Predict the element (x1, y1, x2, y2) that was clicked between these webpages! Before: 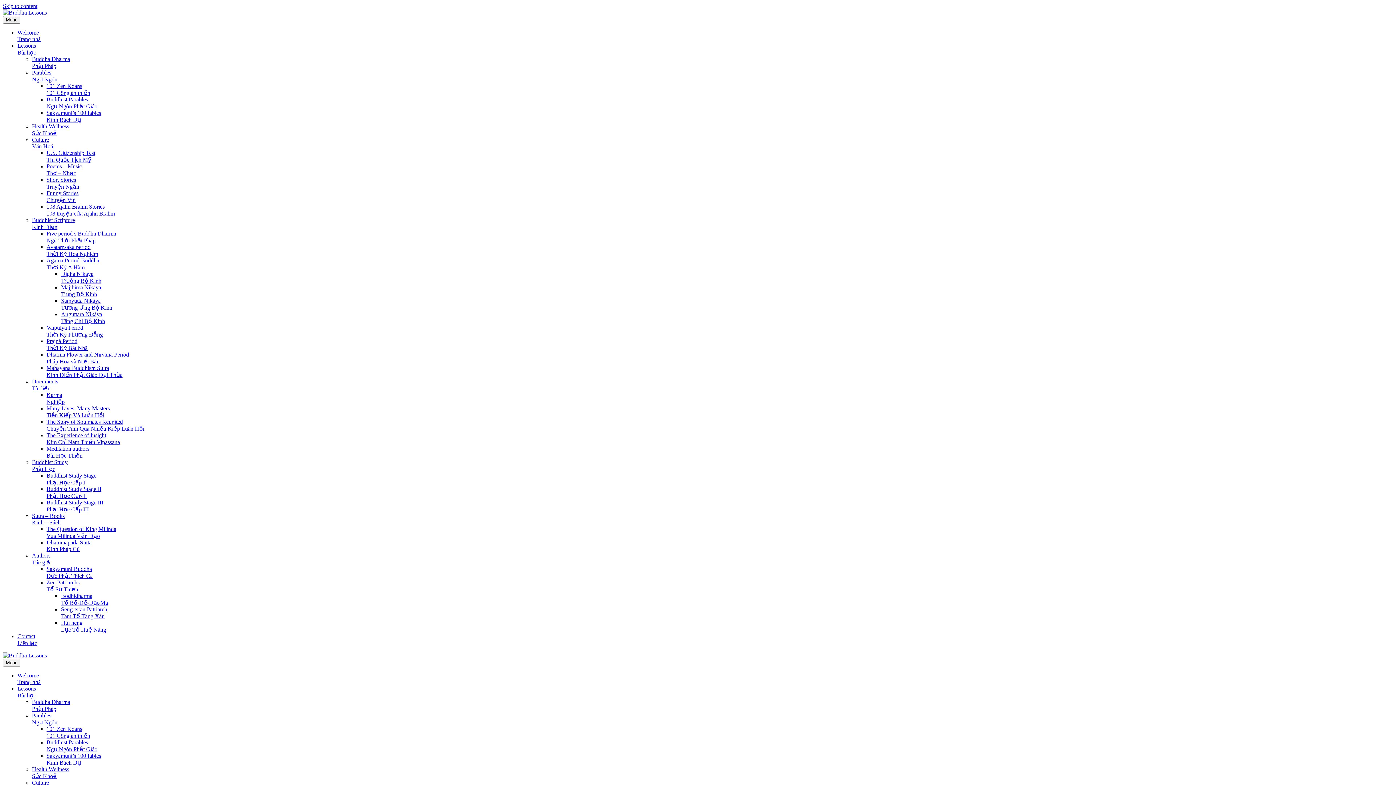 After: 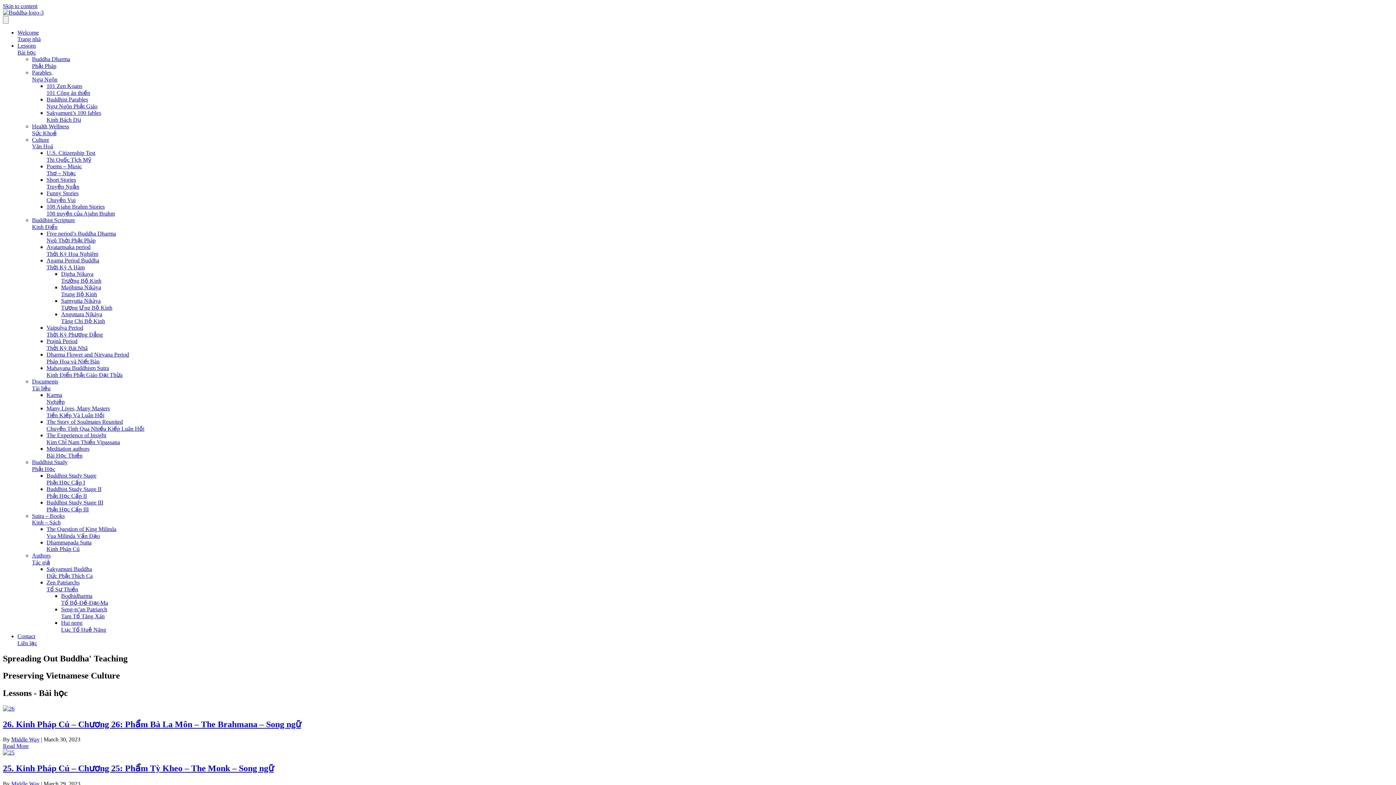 Action: bbox: (2, 652, 46, 658)